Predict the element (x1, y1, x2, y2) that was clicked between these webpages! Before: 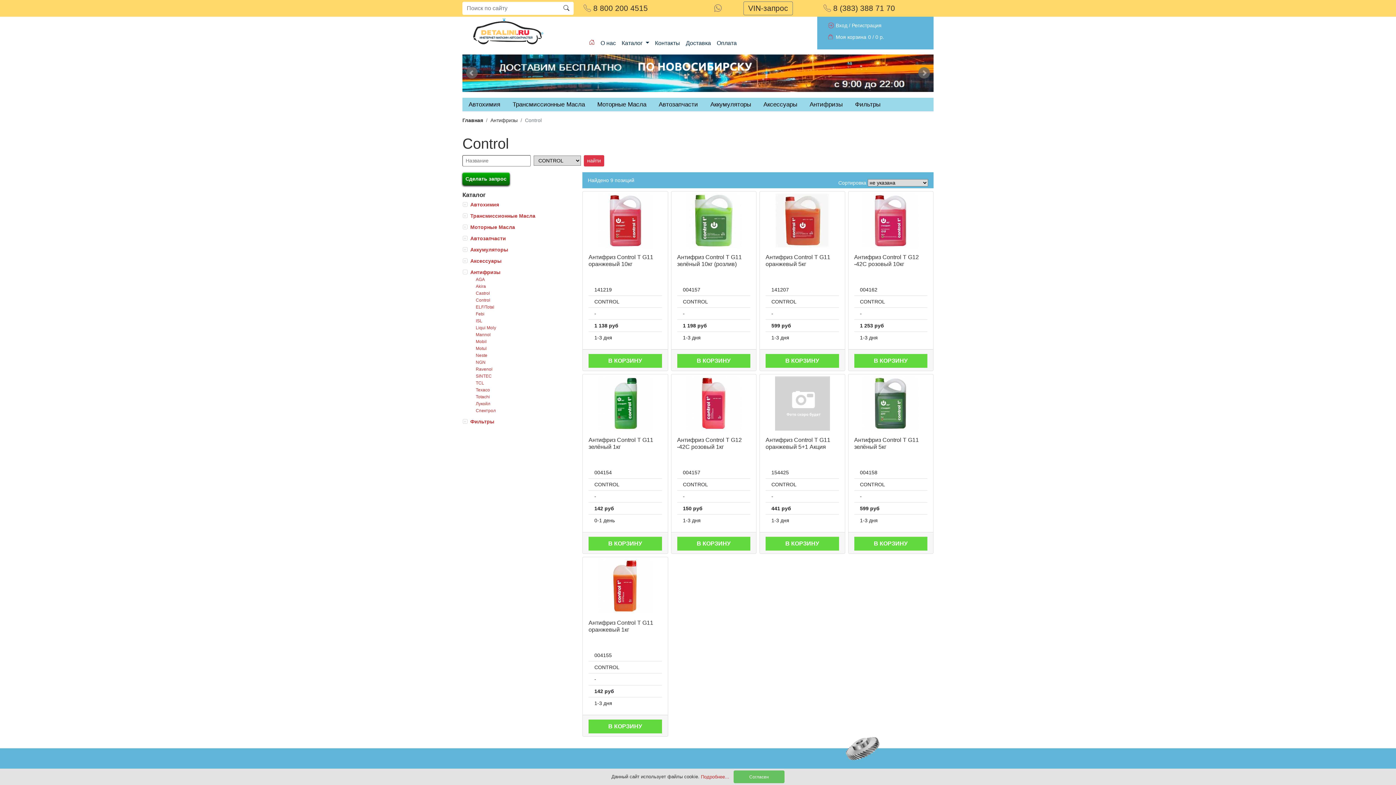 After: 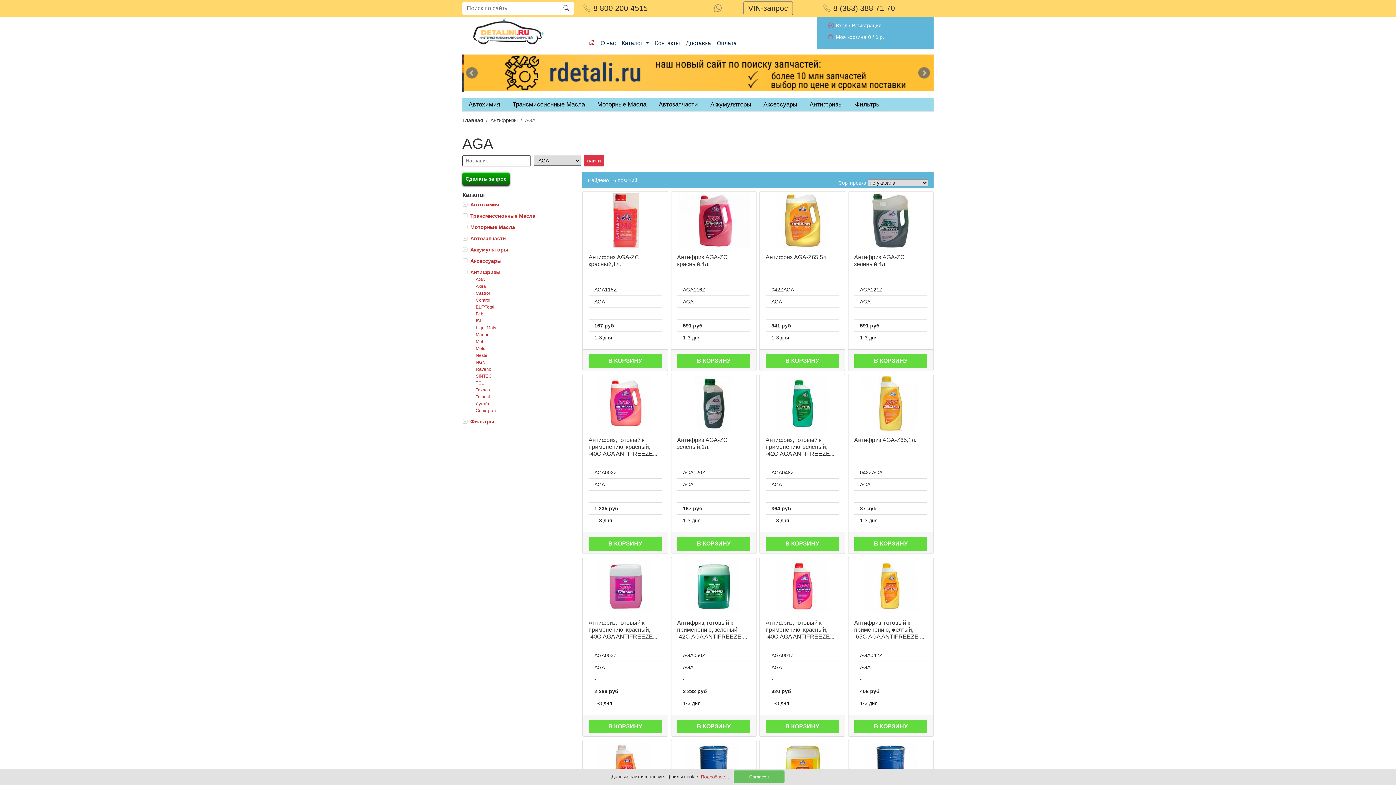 Action: bbox: (475, 277, 485, 282) label: AGA